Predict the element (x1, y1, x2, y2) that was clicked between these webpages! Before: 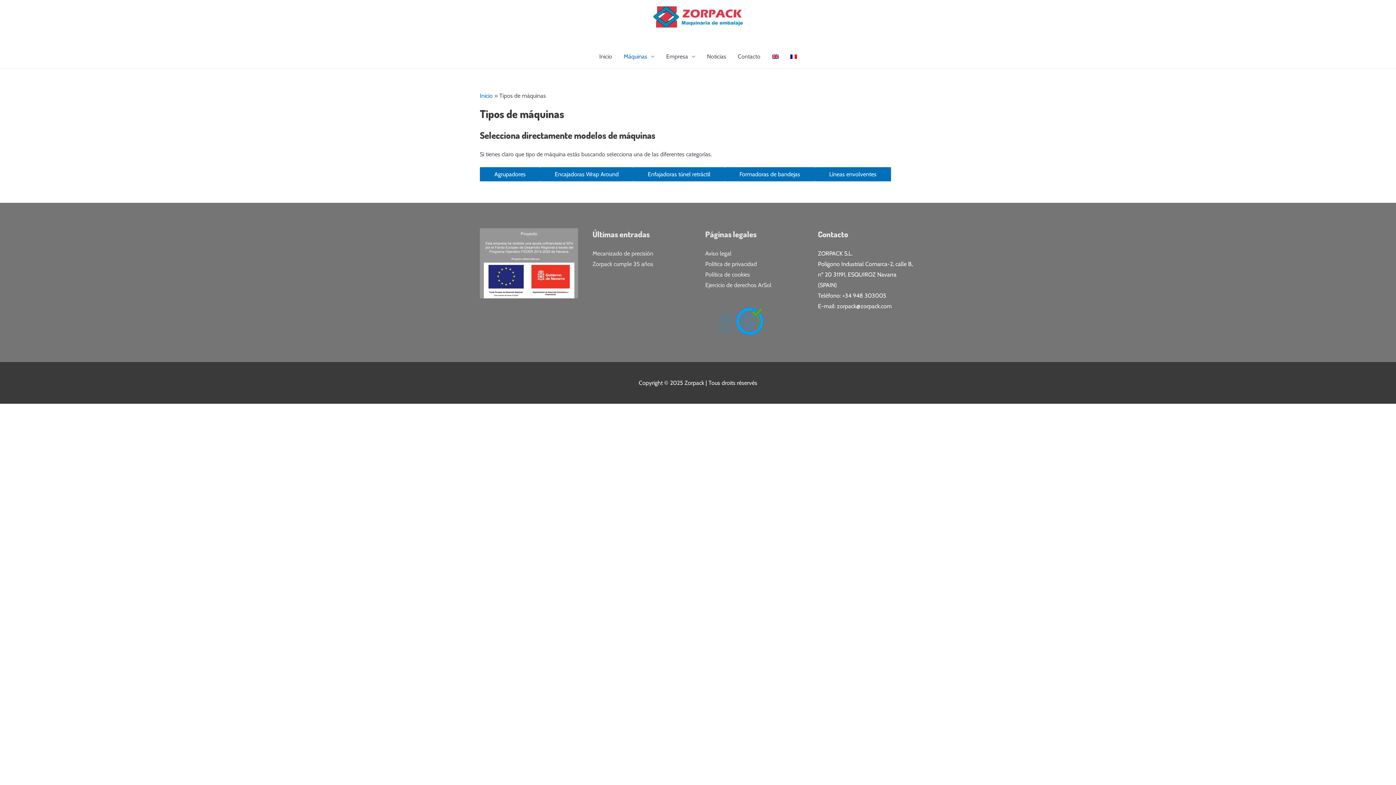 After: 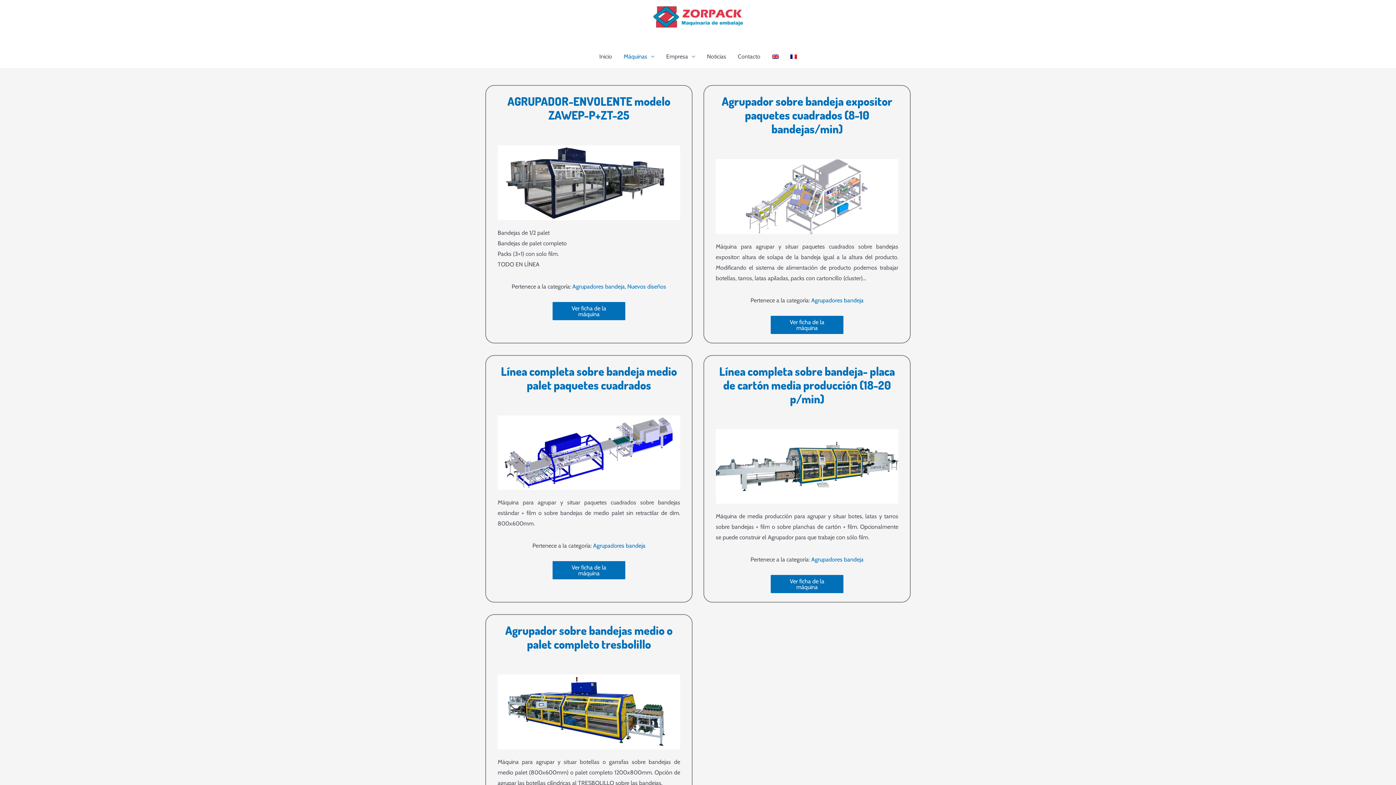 Action: label: Agrupadores bbox: (480, 167, 540, 181)